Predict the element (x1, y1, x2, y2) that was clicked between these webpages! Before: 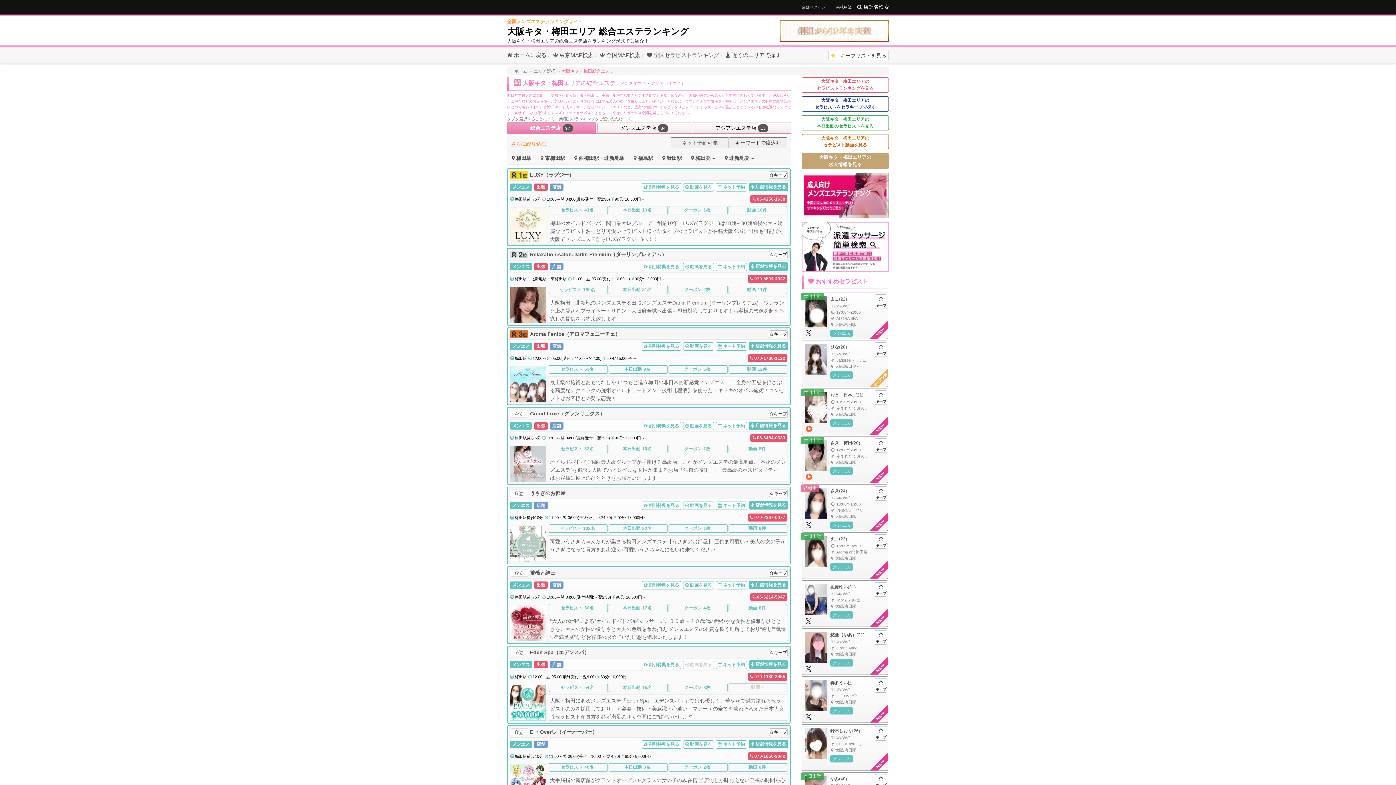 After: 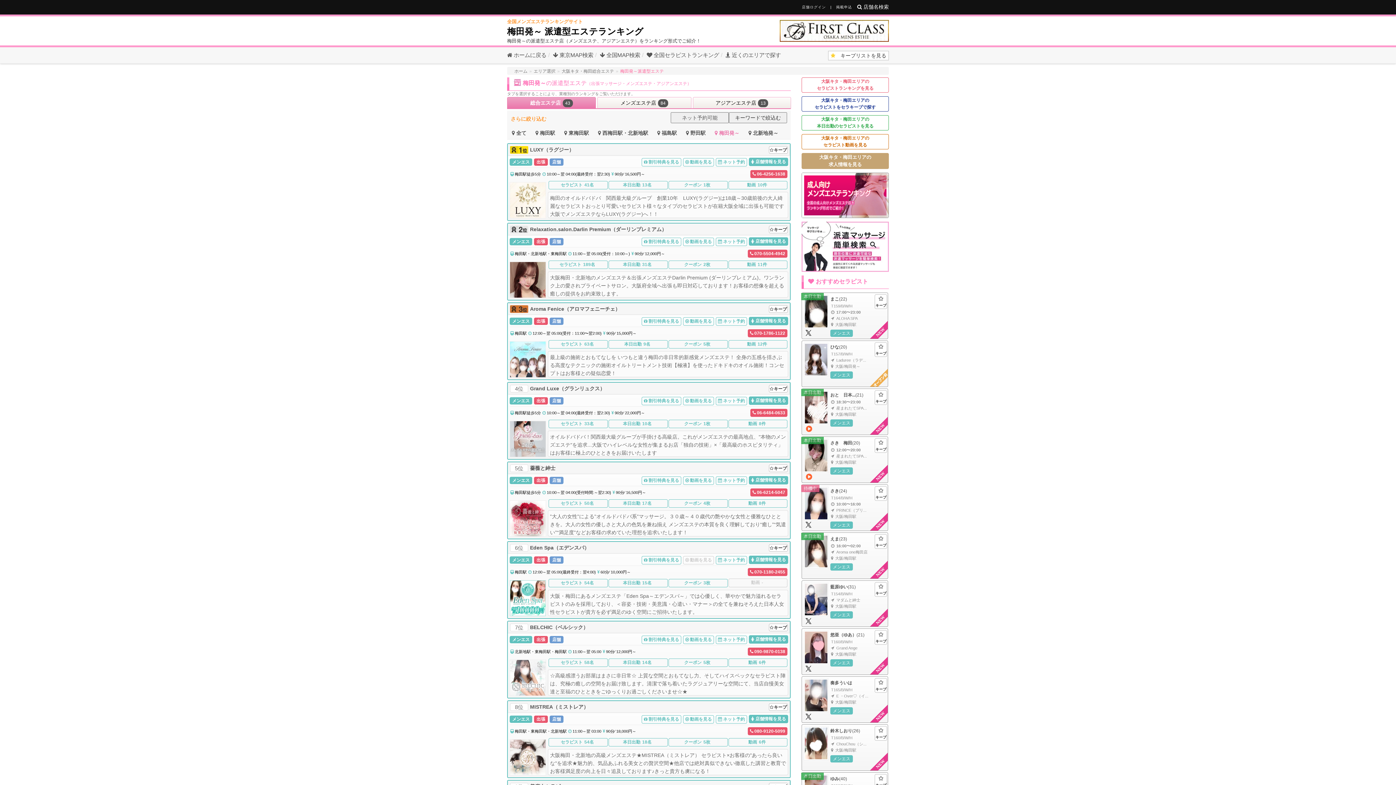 Action: bbox: (686, 152, 720, 164) label:  梅田発～